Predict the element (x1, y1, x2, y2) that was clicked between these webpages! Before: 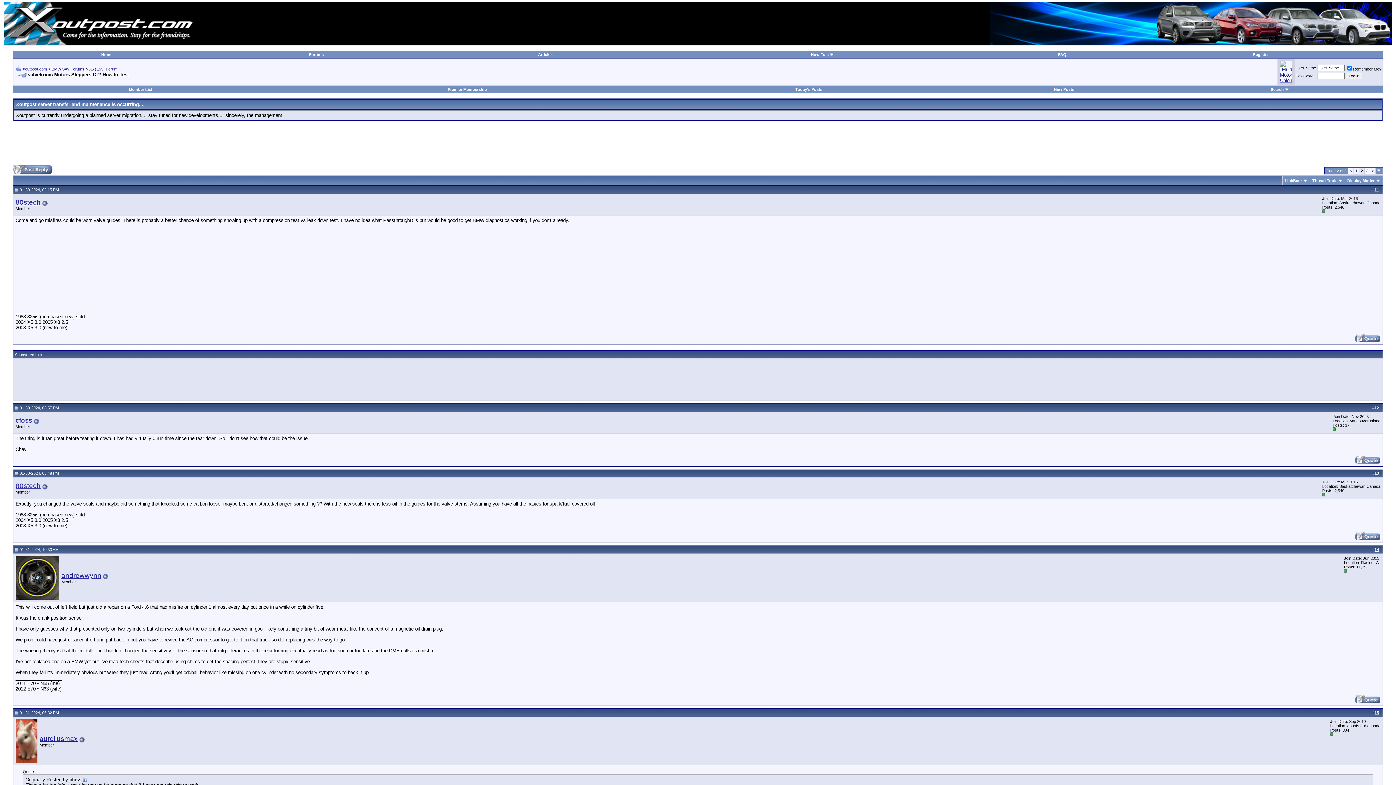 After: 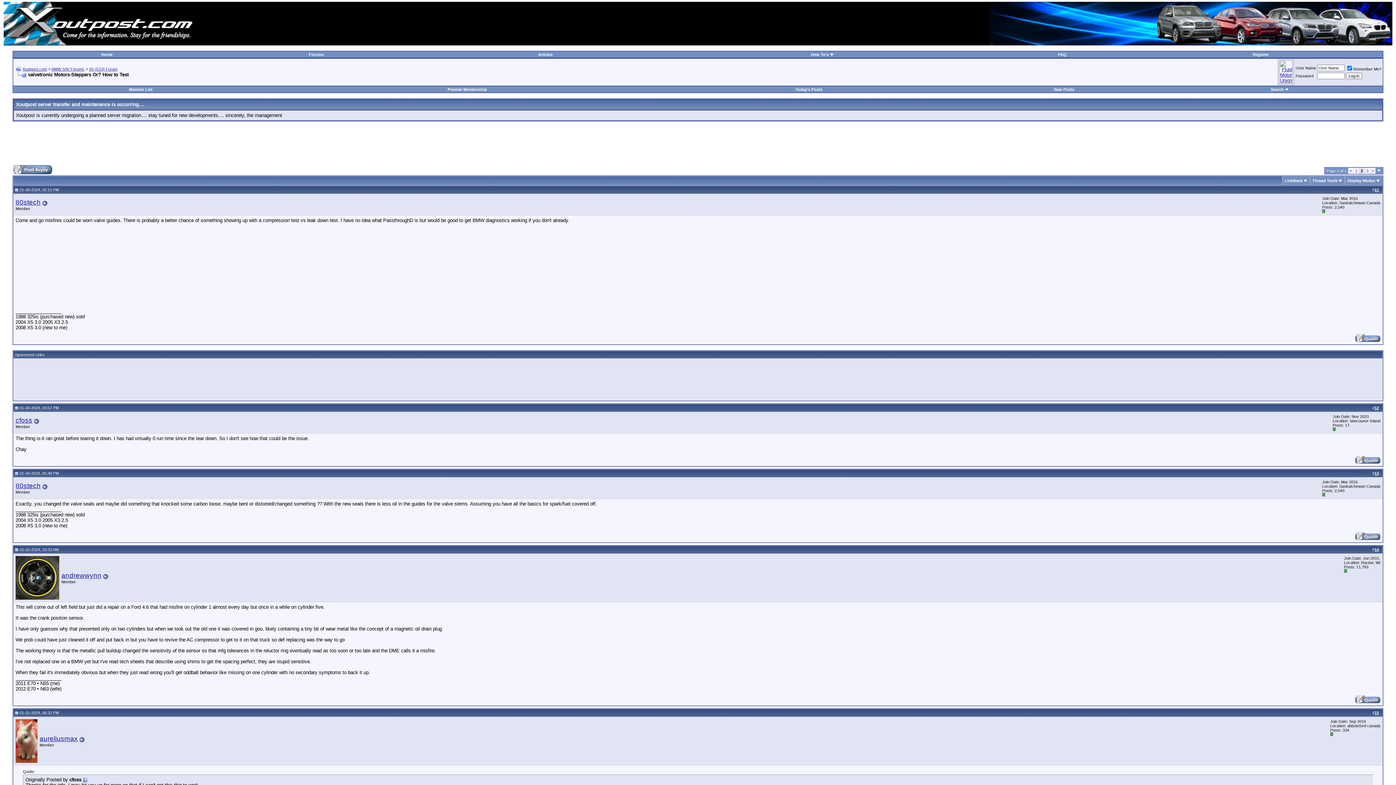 Action: bbox: (14, 710, 18, 715)